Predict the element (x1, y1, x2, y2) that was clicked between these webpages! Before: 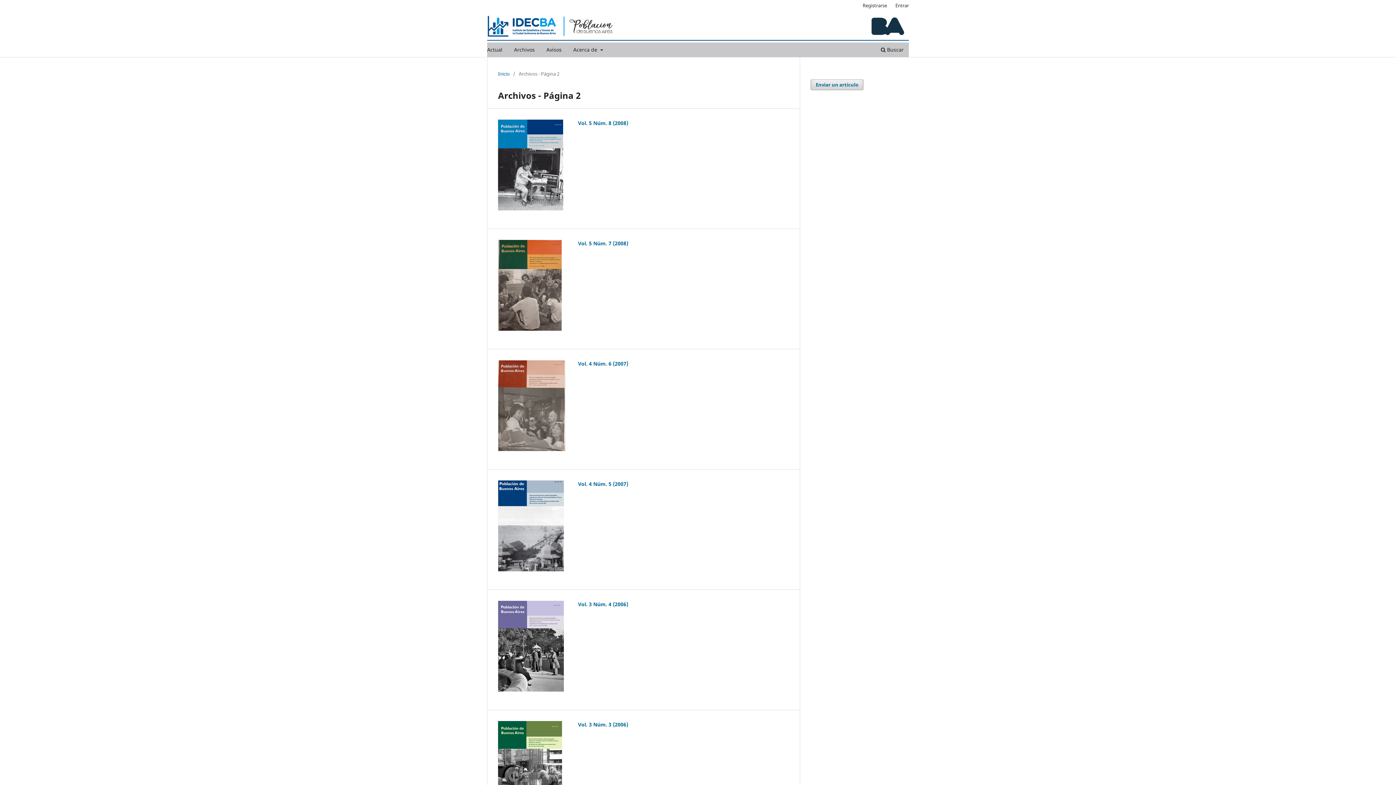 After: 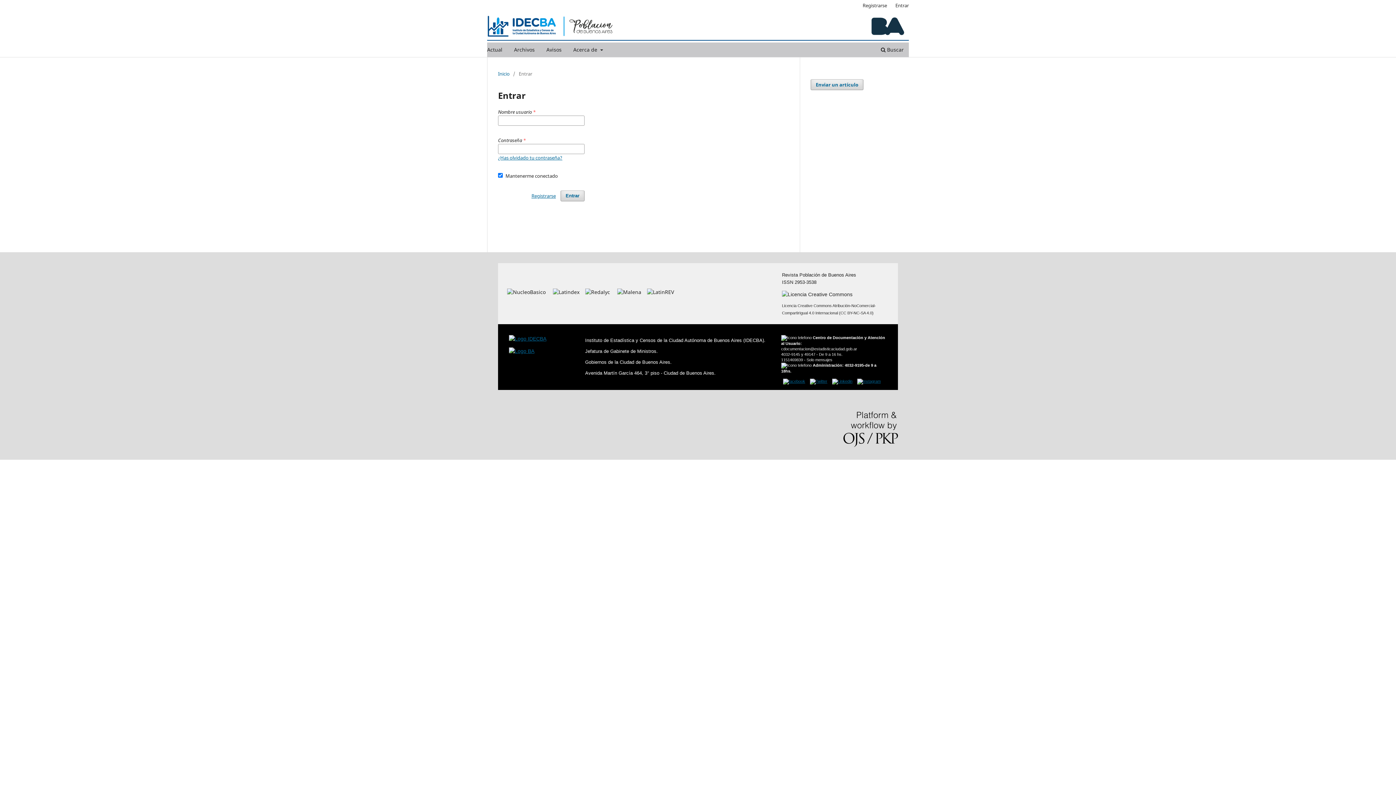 Action: label: Entrar bbox: (892, 0, 912, 10)